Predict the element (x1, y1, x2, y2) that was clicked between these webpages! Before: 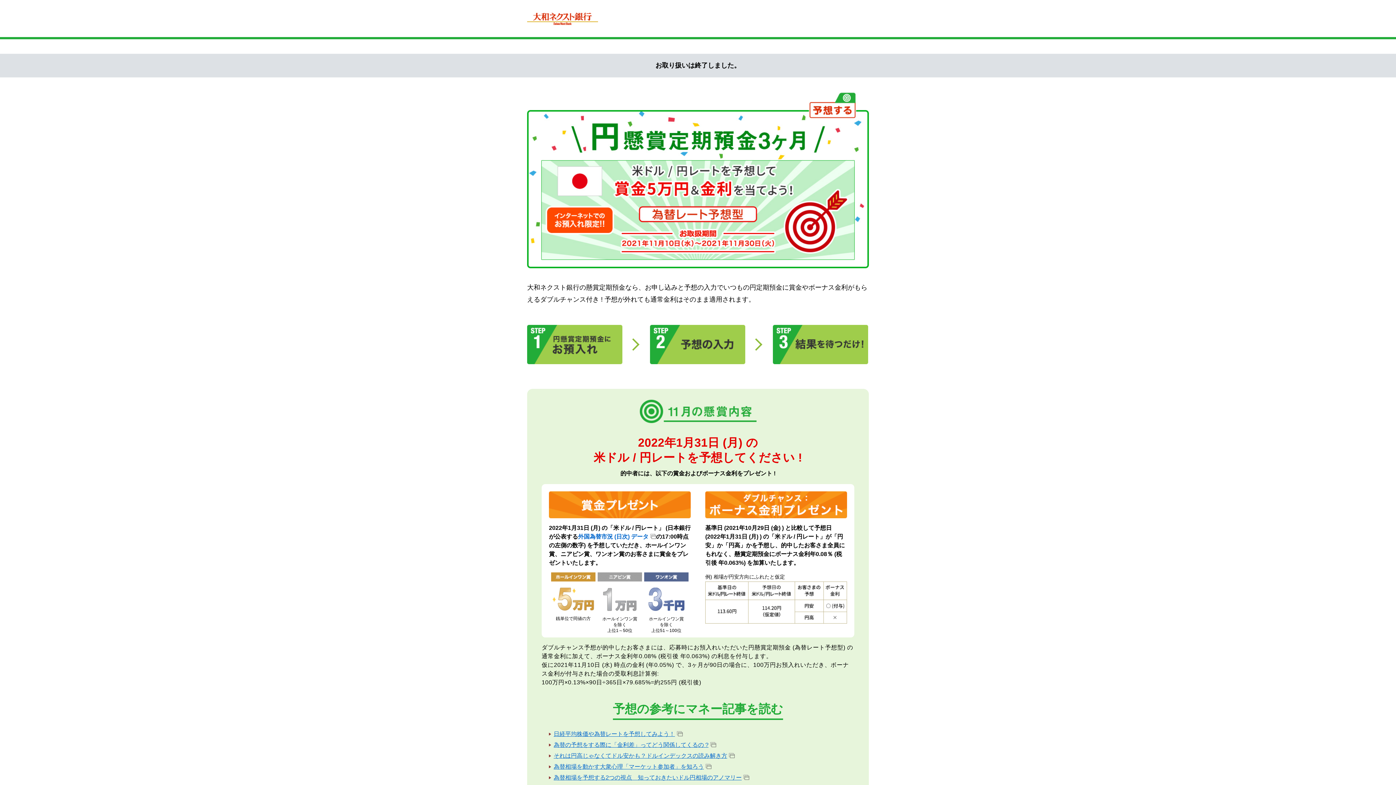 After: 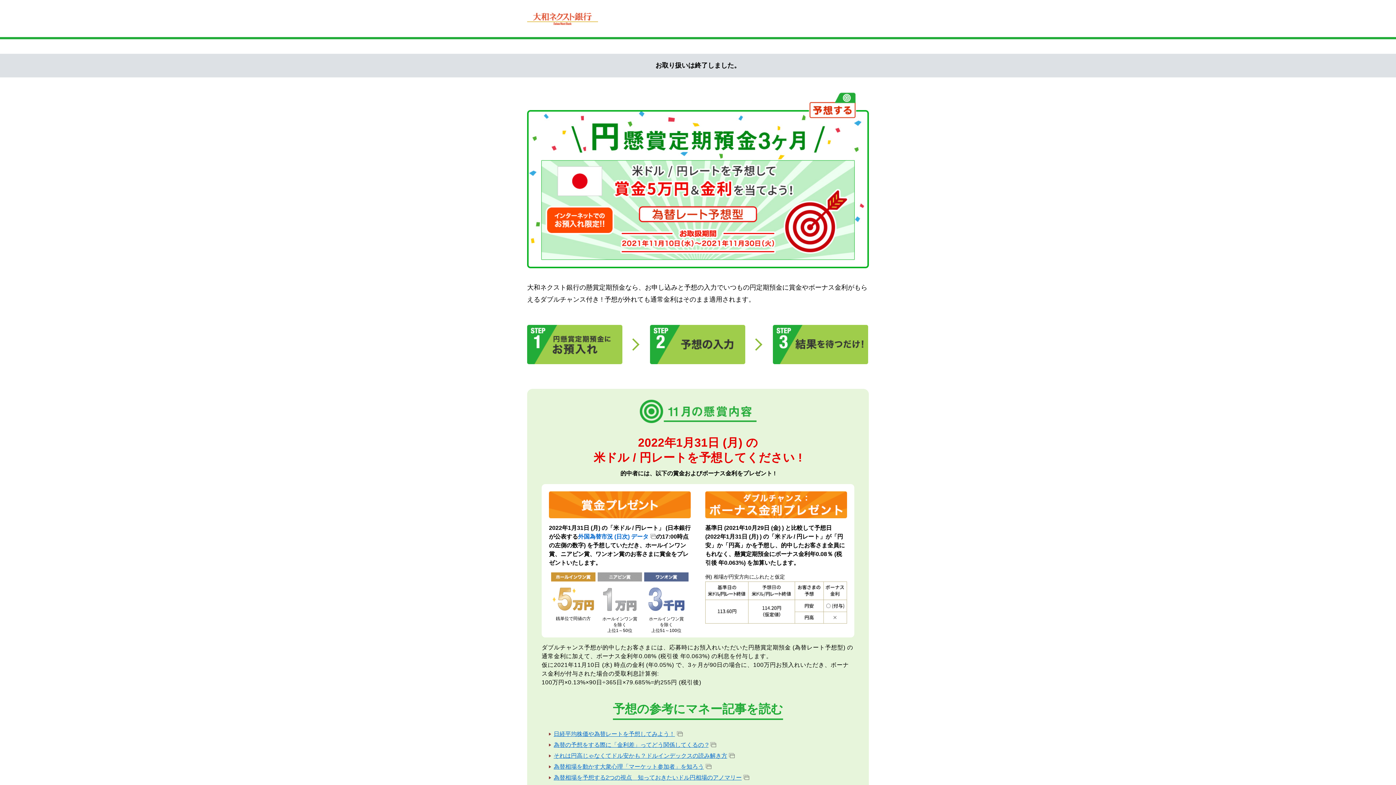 Action: bbox: (527, 6, 598, 31)